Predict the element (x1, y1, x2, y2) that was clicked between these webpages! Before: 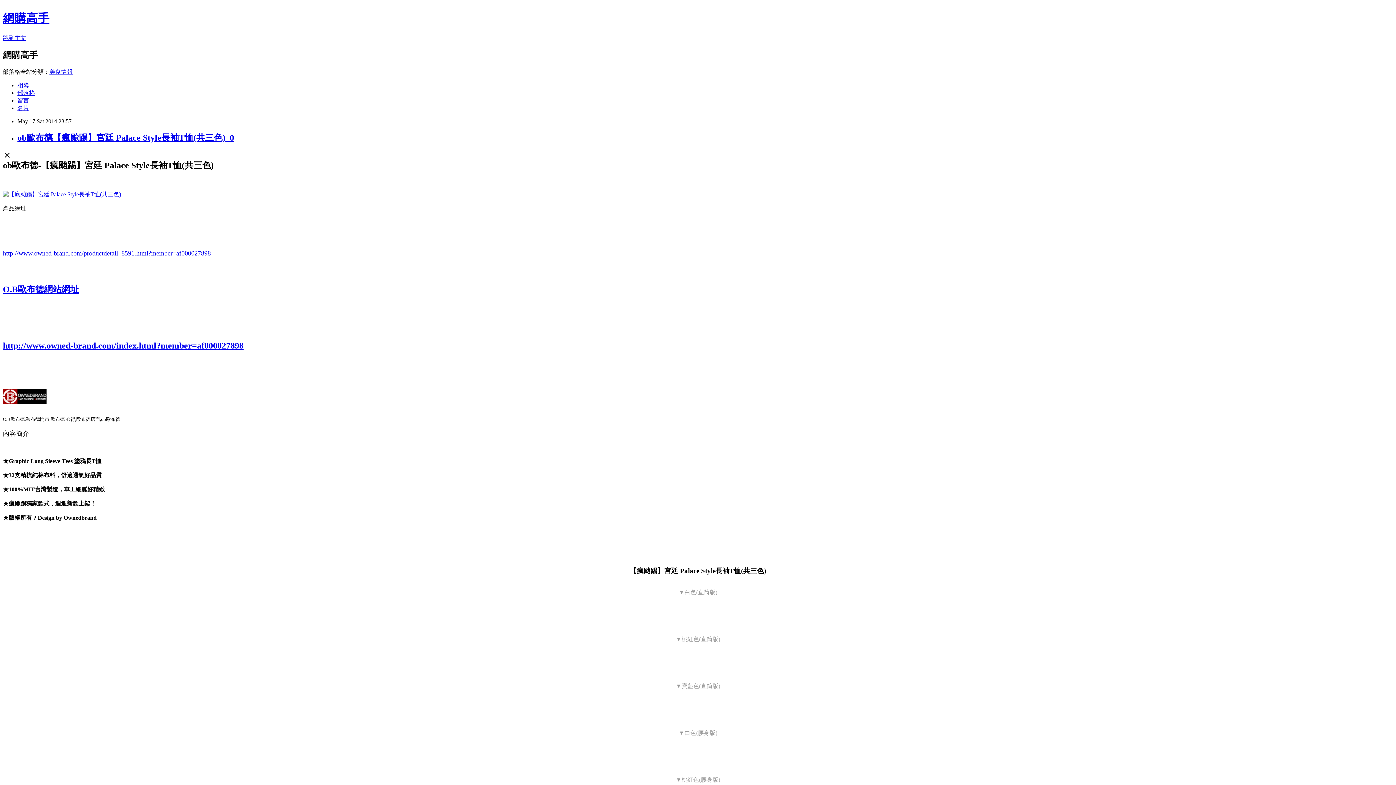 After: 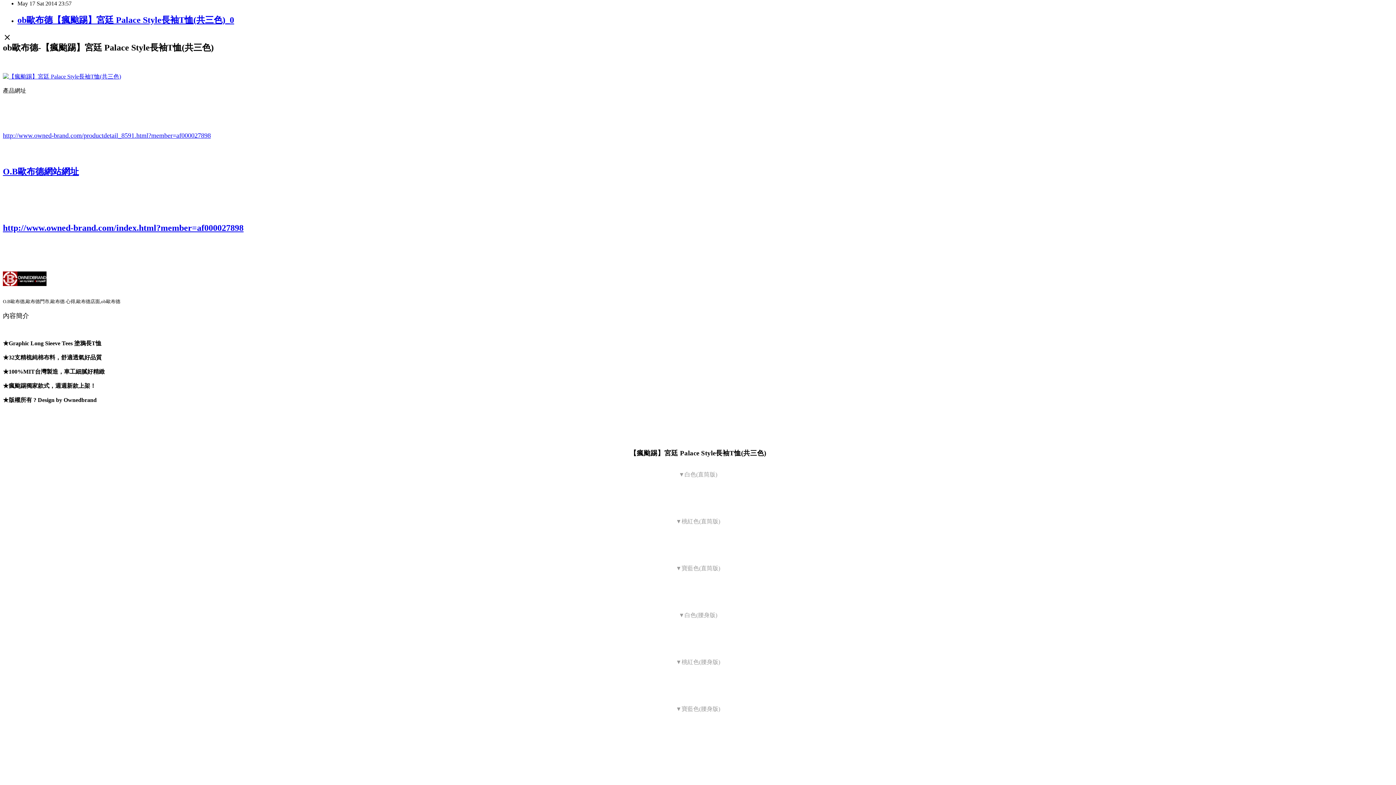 Action: label: 跳到主文 bbox: (2, 34, 26, 41)